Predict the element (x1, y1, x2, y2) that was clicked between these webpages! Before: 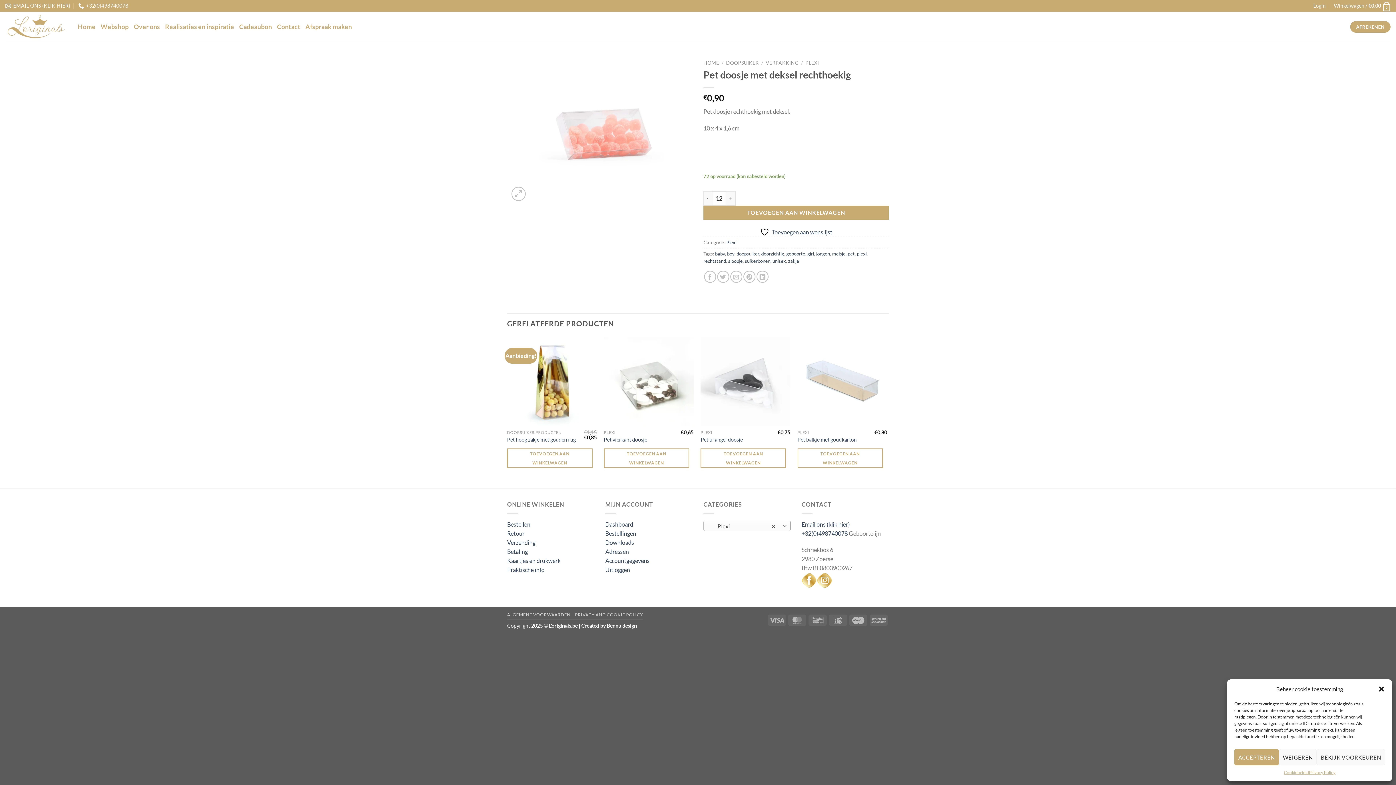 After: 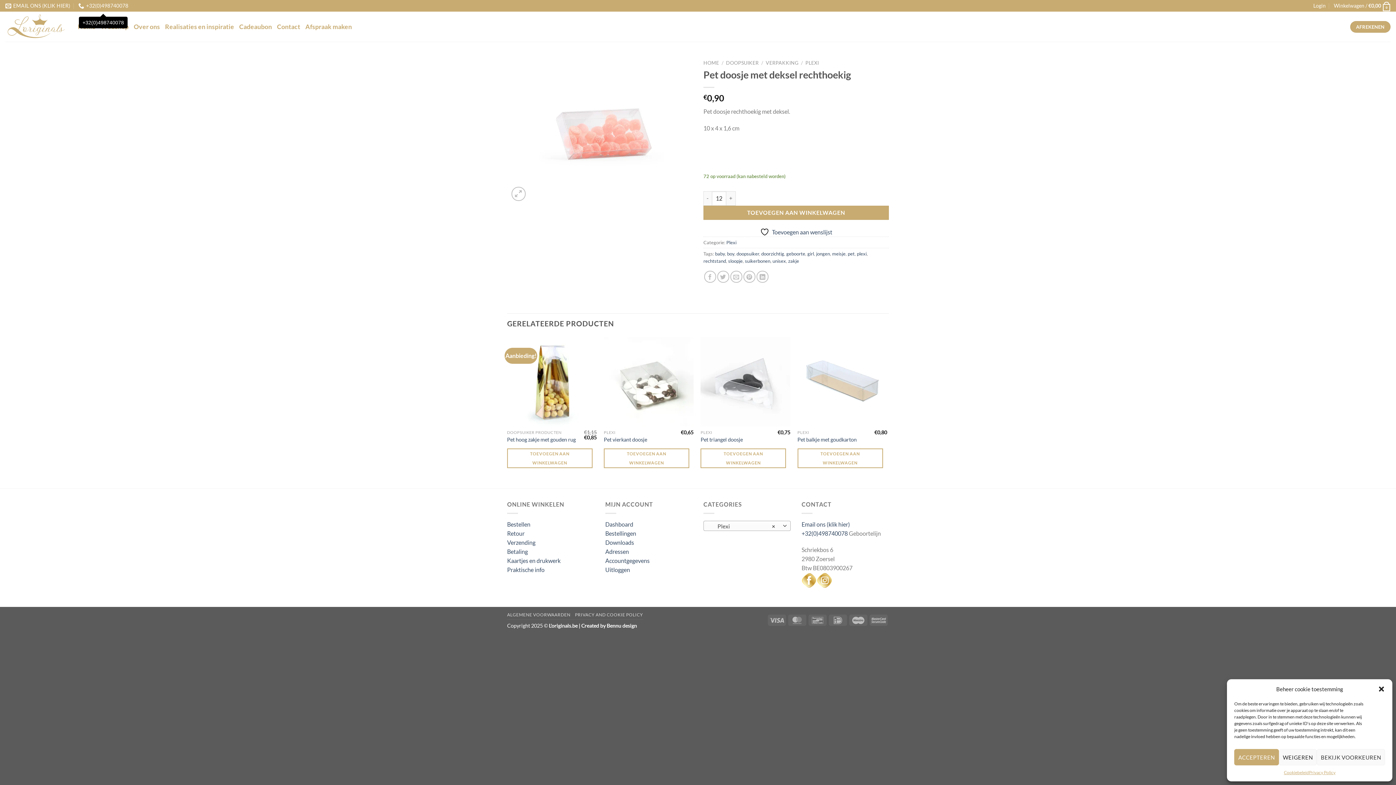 Action: bbox: (78, 0, 128, 11) label: +32(0)498740078